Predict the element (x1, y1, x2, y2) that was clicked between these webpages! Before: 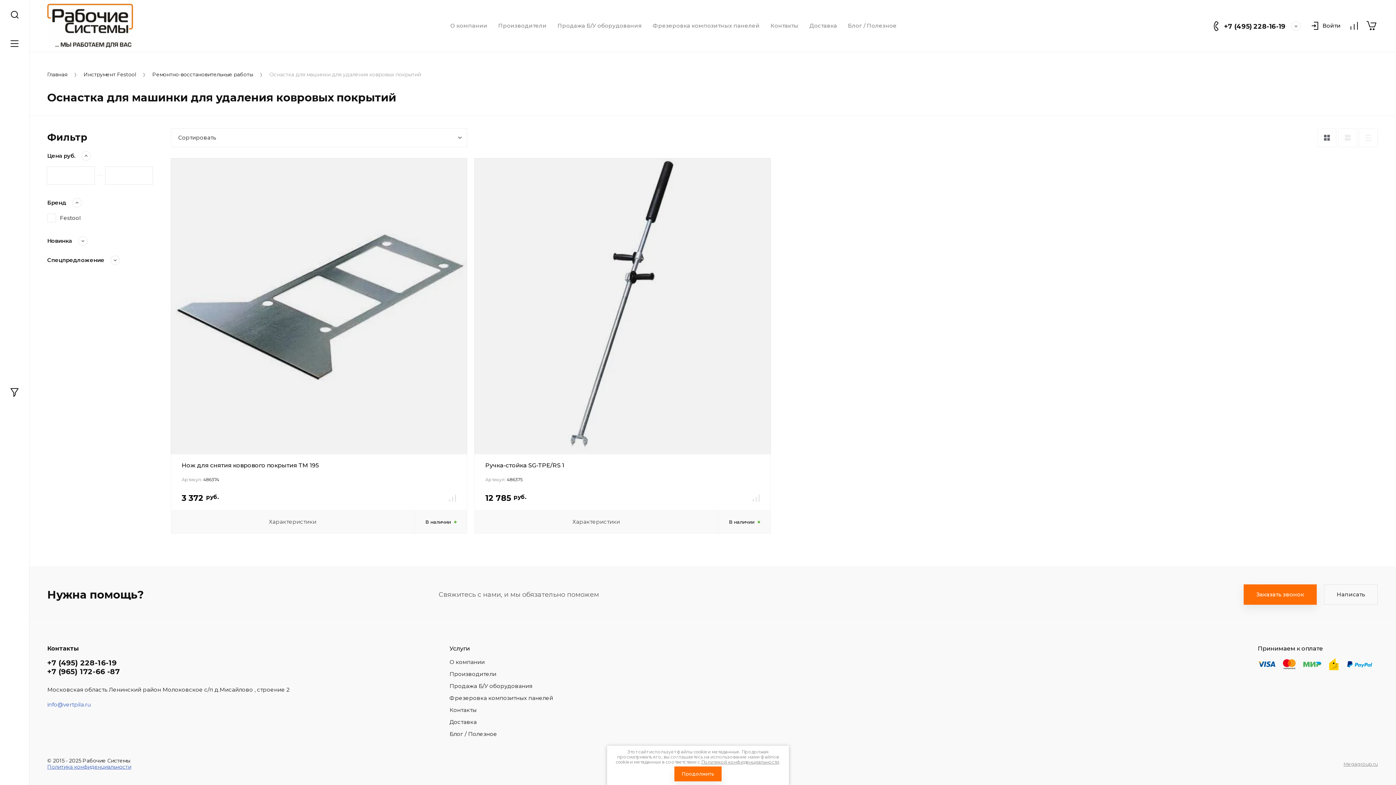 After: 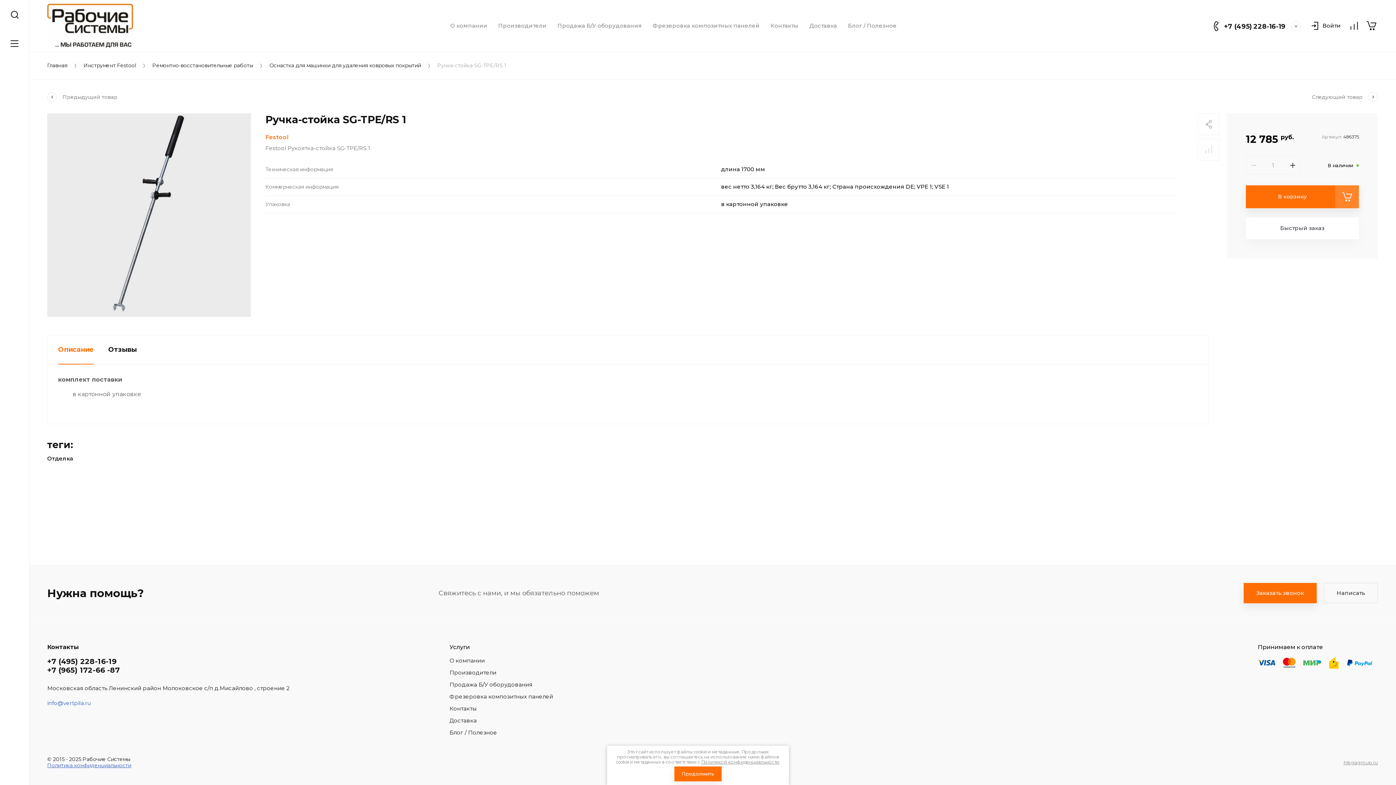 Action: bbox: (485, 462, 564, 469) label: Ручка-стойка SG-TPE/RS 1